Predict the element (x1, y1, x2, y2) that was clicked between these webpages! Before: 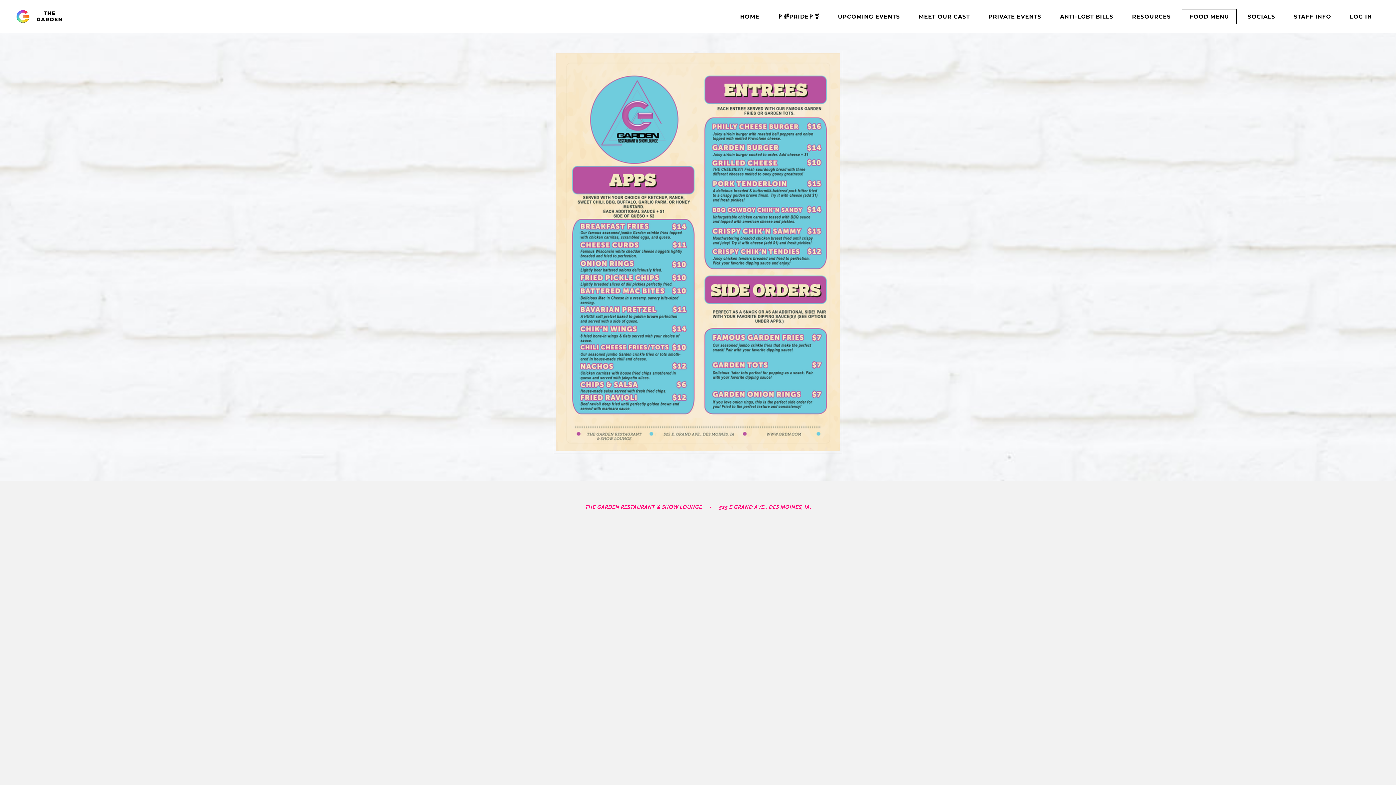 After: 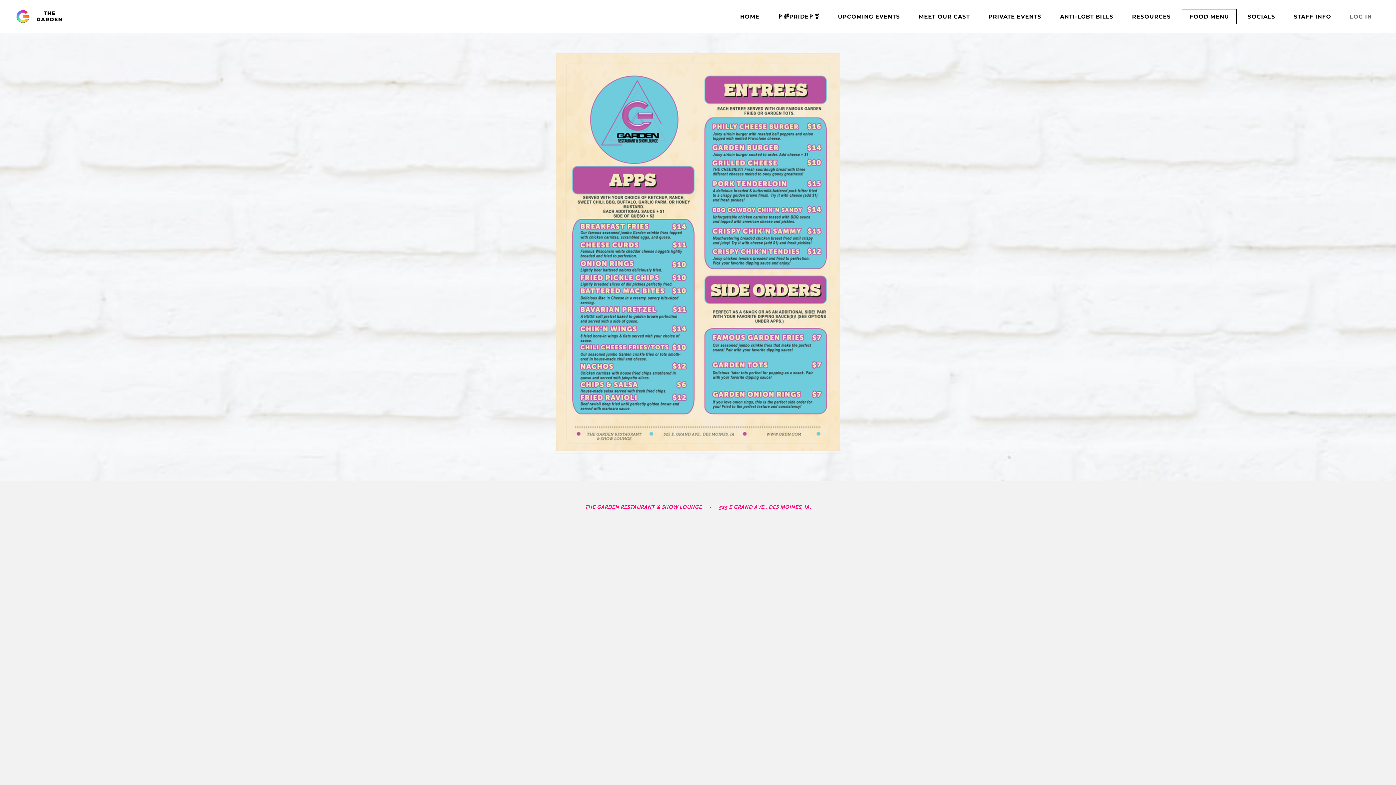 Action: label: LOG IN bbox: (1342, 9, 1380, 24)